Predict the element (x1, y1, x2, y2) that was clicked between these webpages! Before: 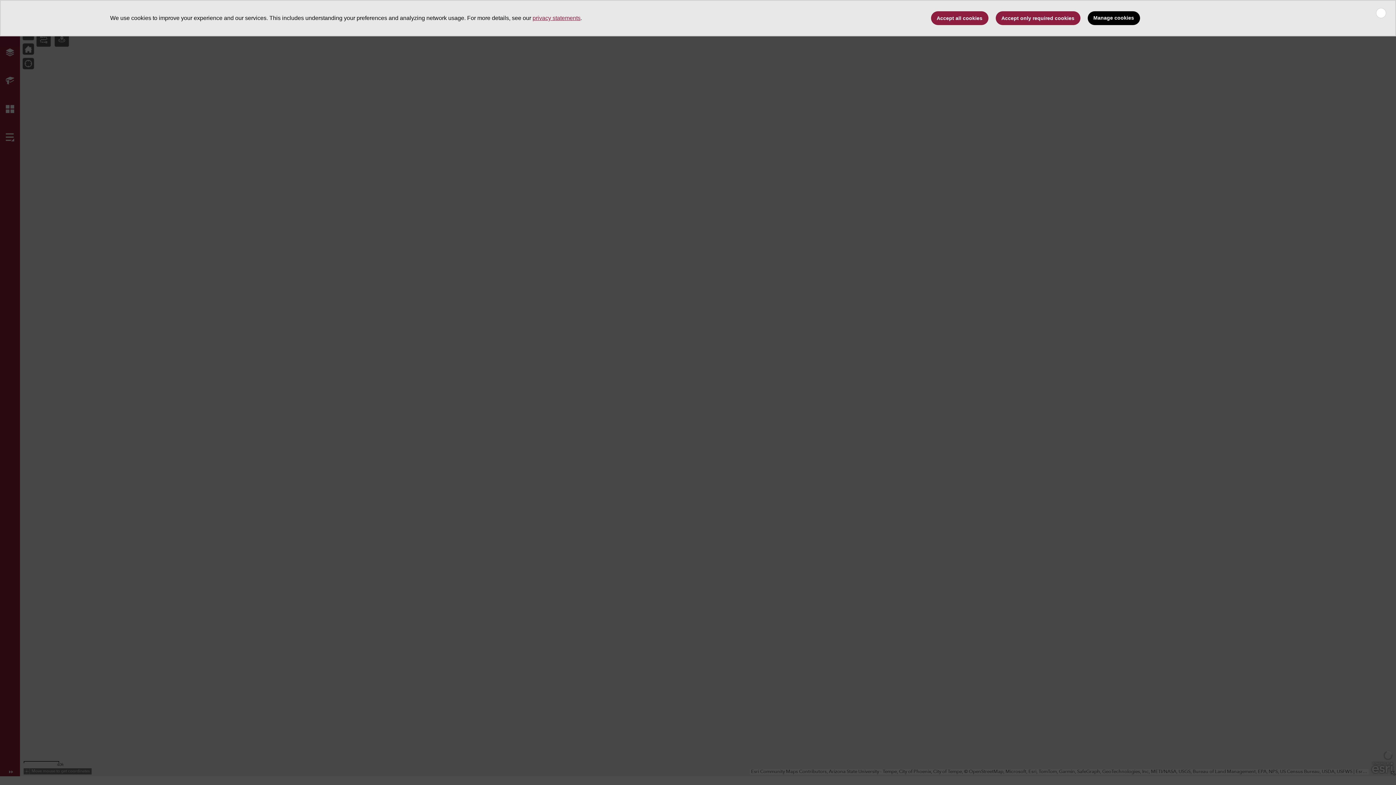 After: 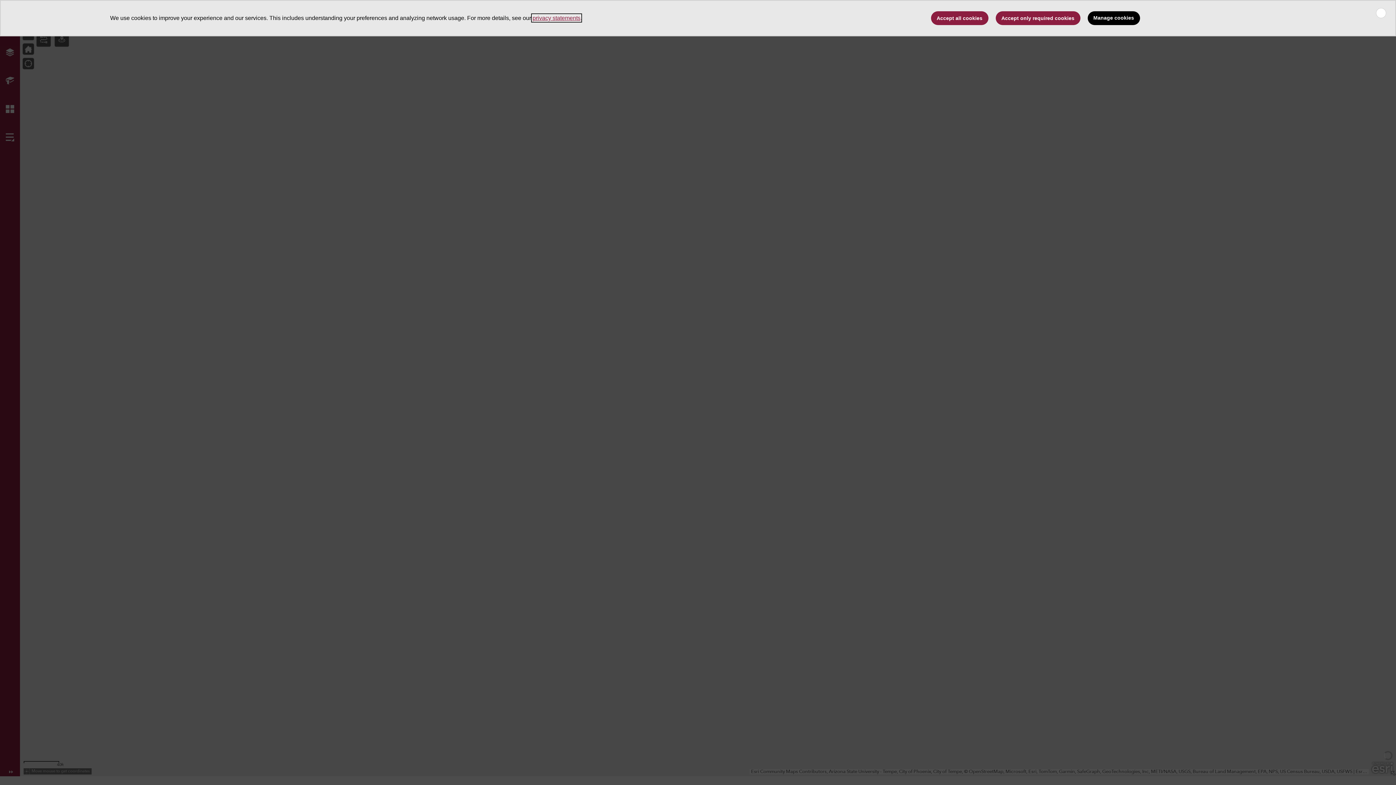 Action: label: privacy statements bbox: (532, 14, 580, 21)